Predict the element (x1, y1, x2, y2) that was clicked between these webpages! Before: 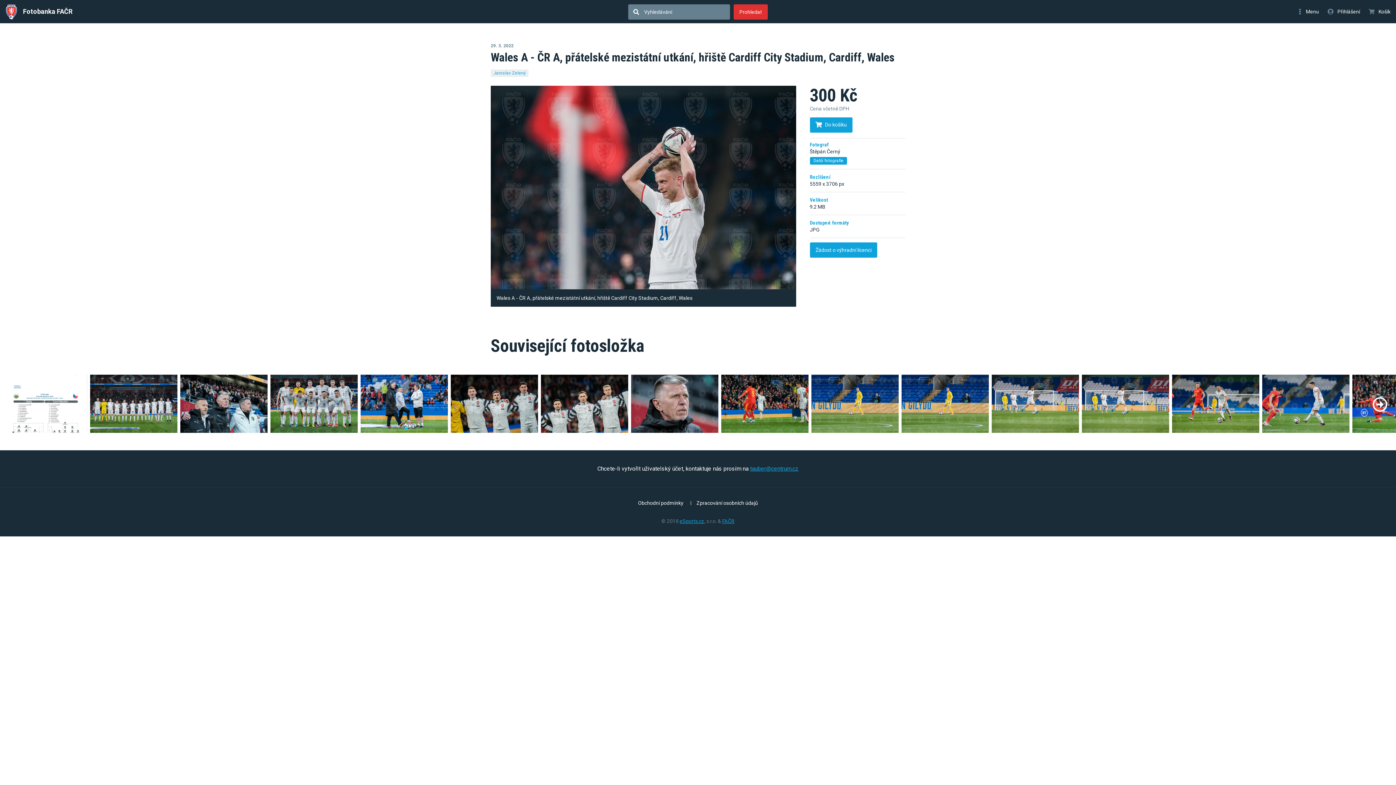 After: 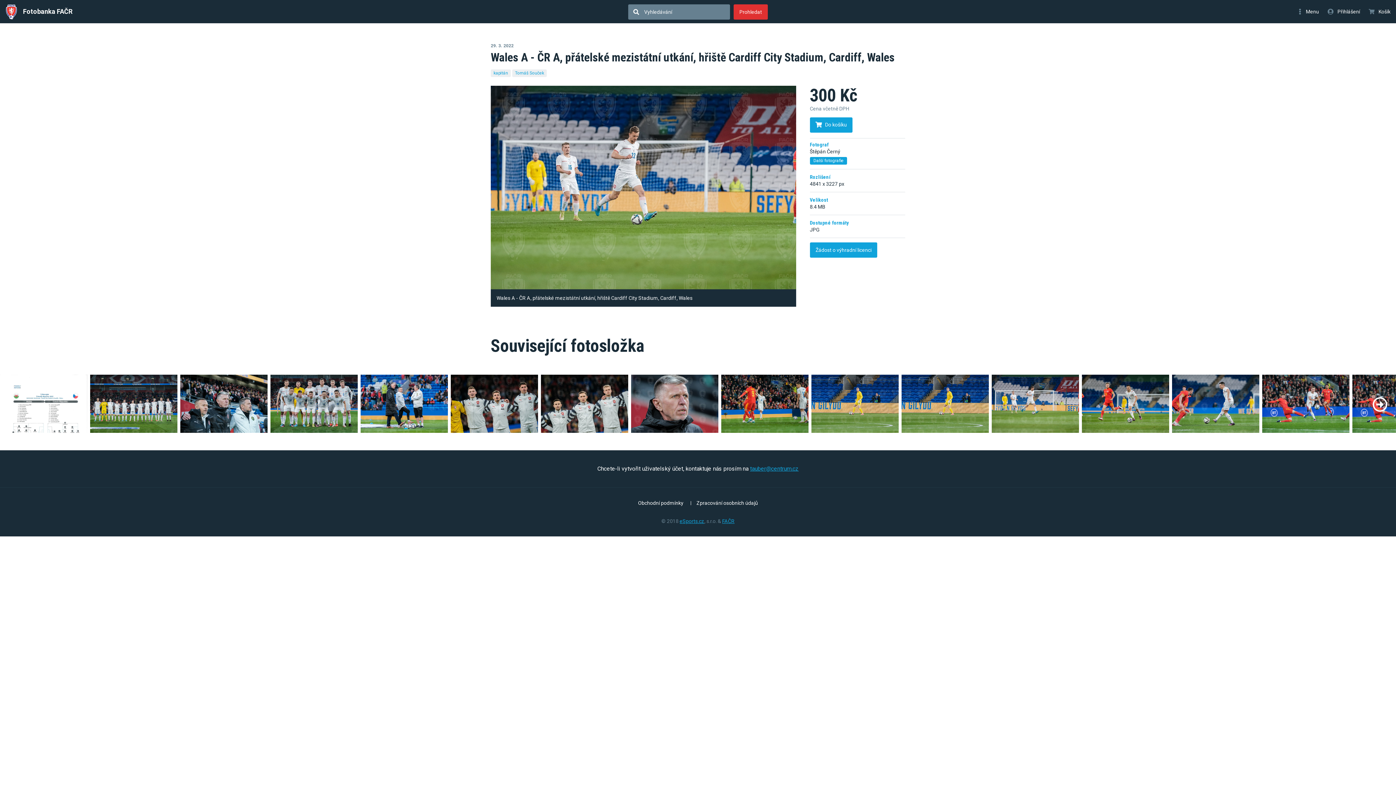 Action: bbox: (992, 374, 1079, 433) label: Detail a nákup